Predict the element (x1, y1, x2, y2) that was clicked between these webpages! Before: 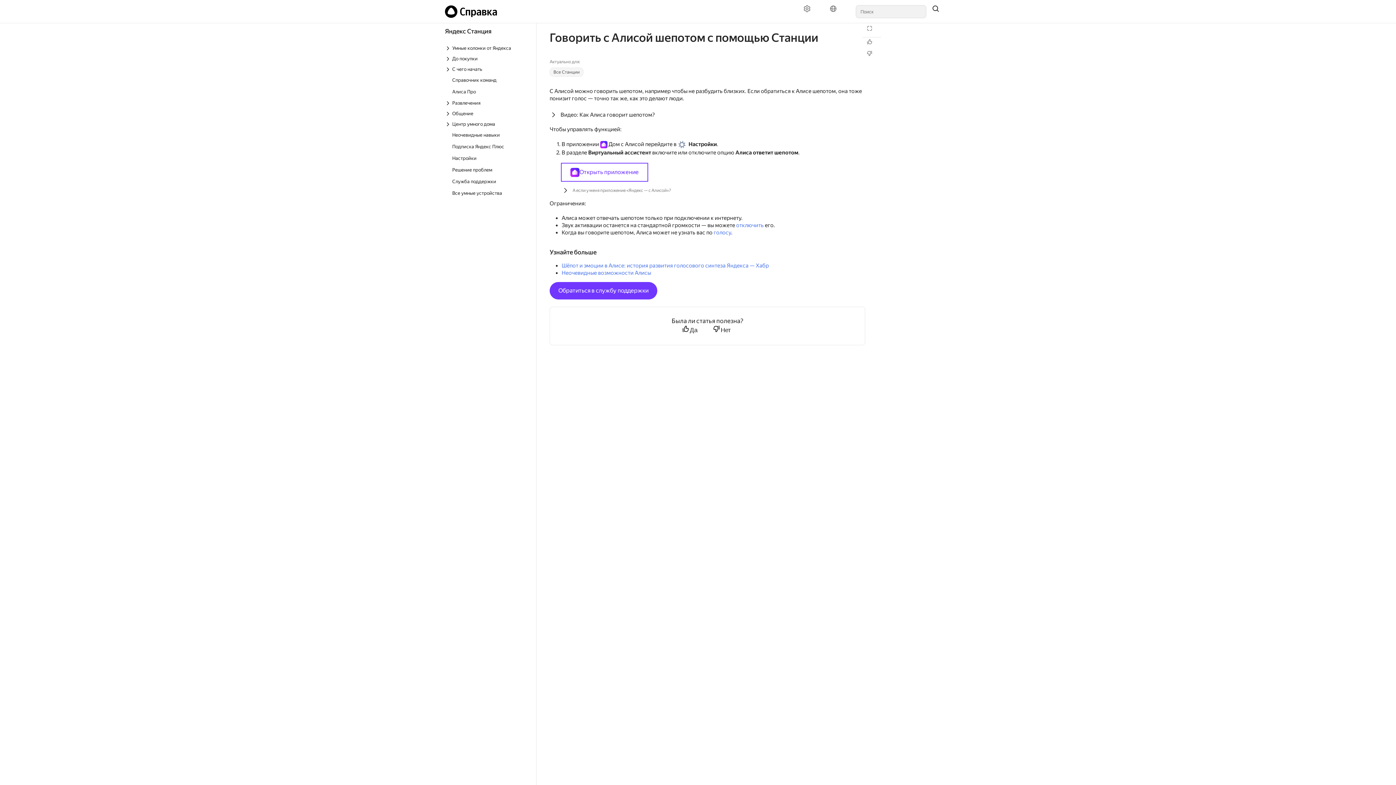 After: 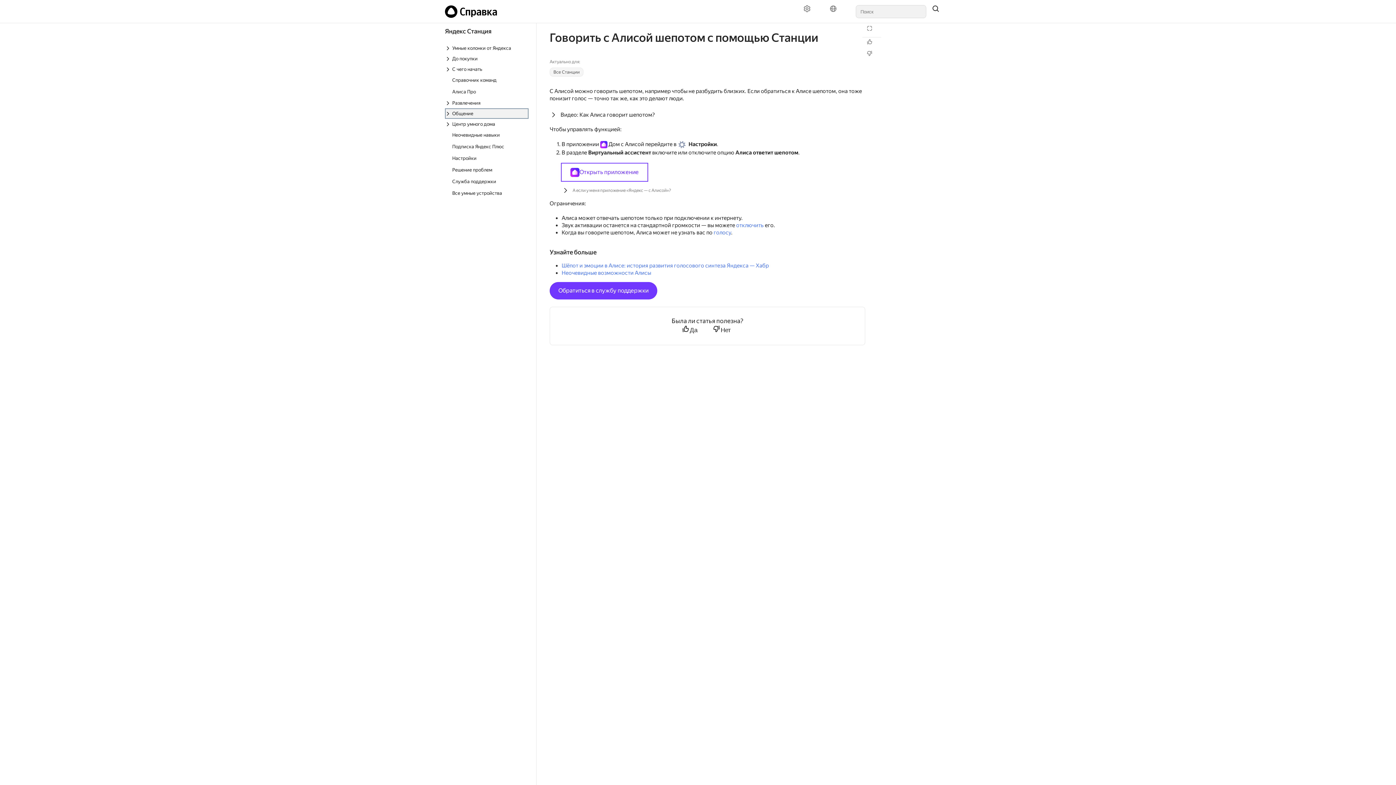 Action: label: Выпадающий список Общение bbox: (445, 108, 528, 118)